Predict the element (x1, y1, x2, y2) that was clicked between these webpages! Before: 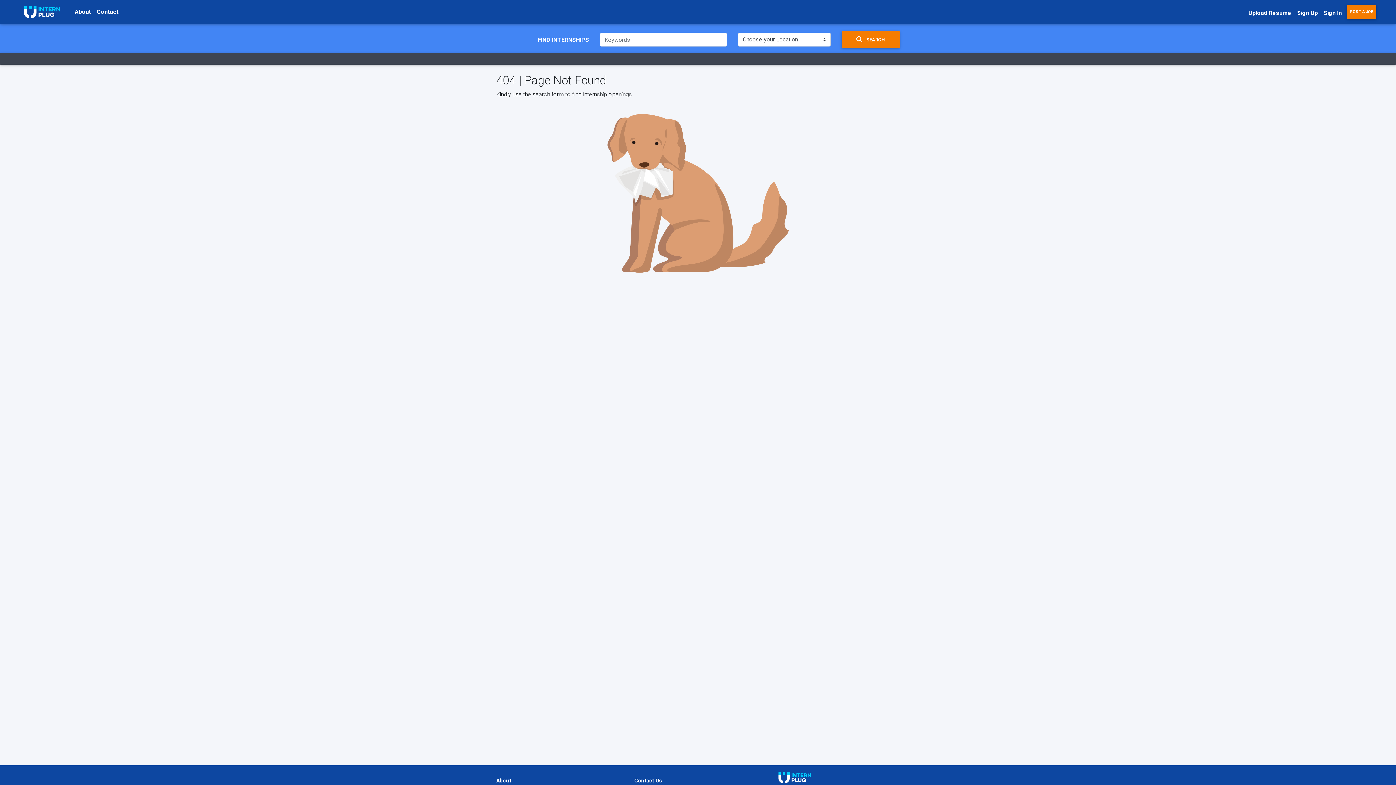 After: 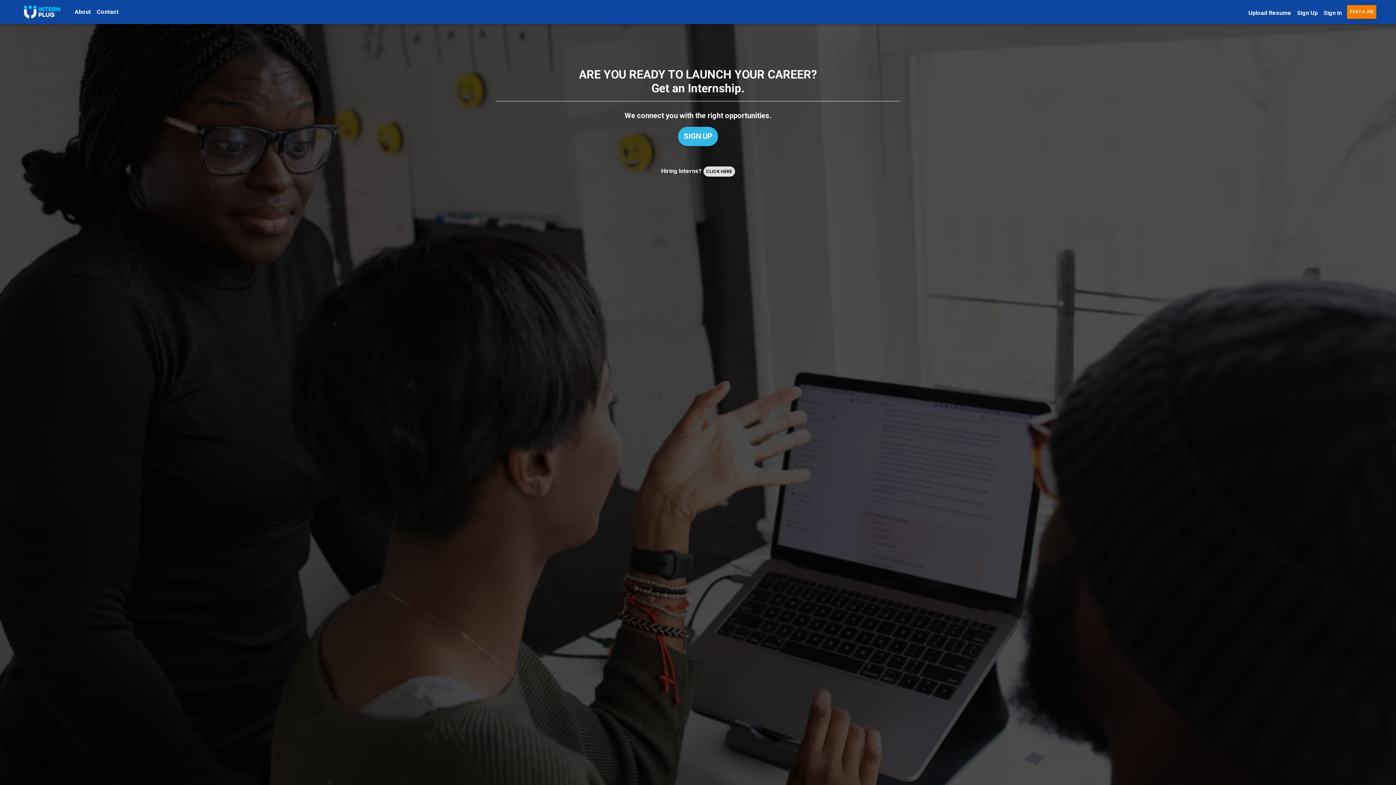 Action: bbox: (17, 2, 65, 21)